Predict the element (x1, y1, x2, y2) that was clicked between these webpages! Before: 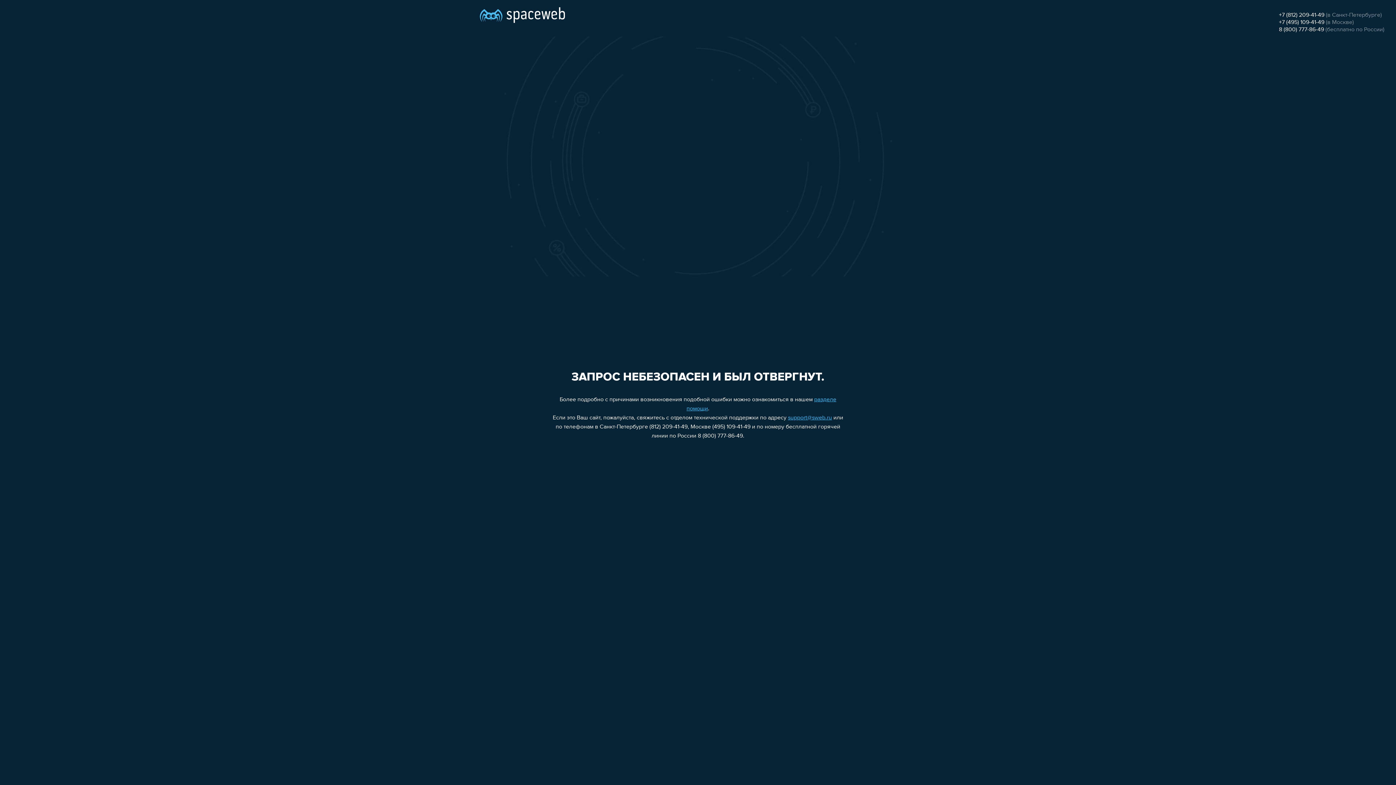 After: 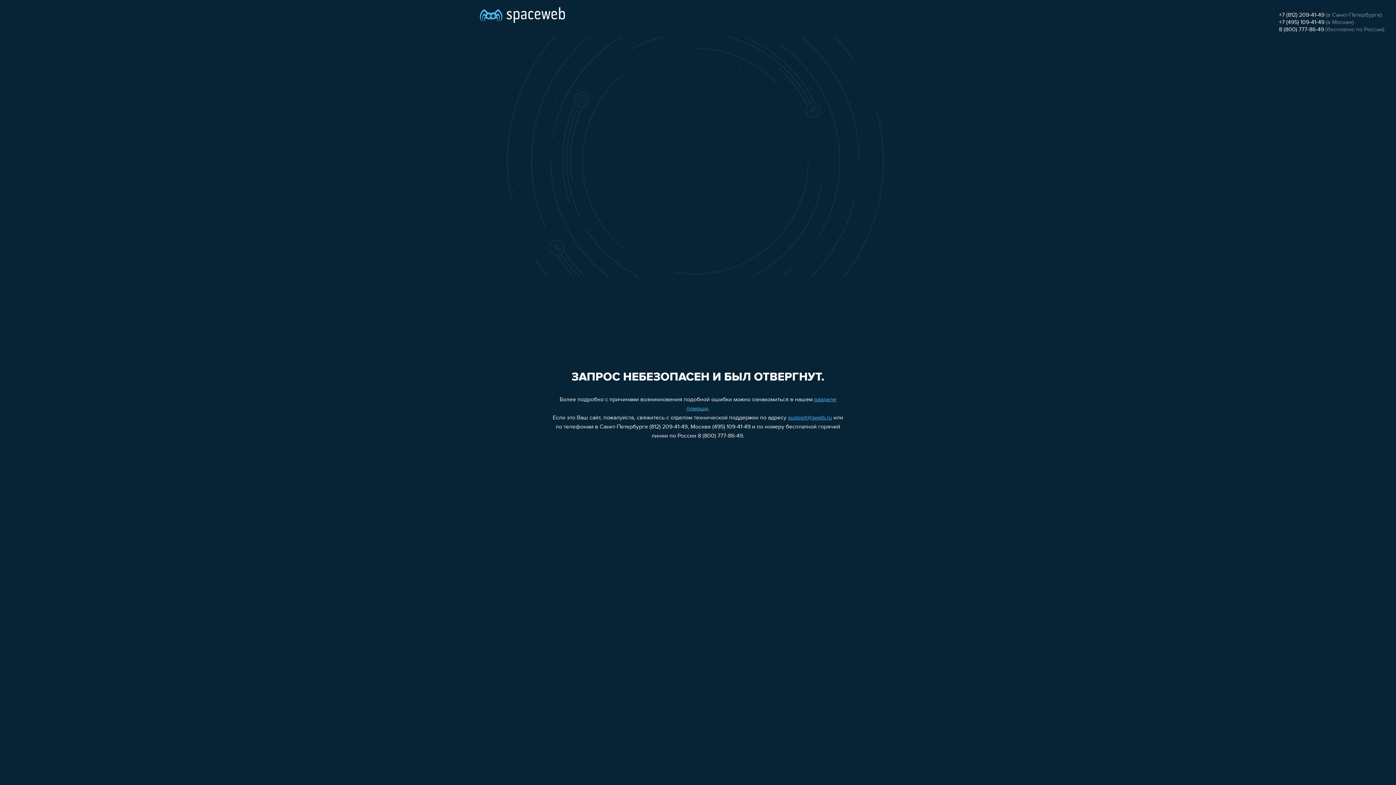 Action: bbox: (1279, 12, 1324, 18) label: +7 (812) 209-41-49